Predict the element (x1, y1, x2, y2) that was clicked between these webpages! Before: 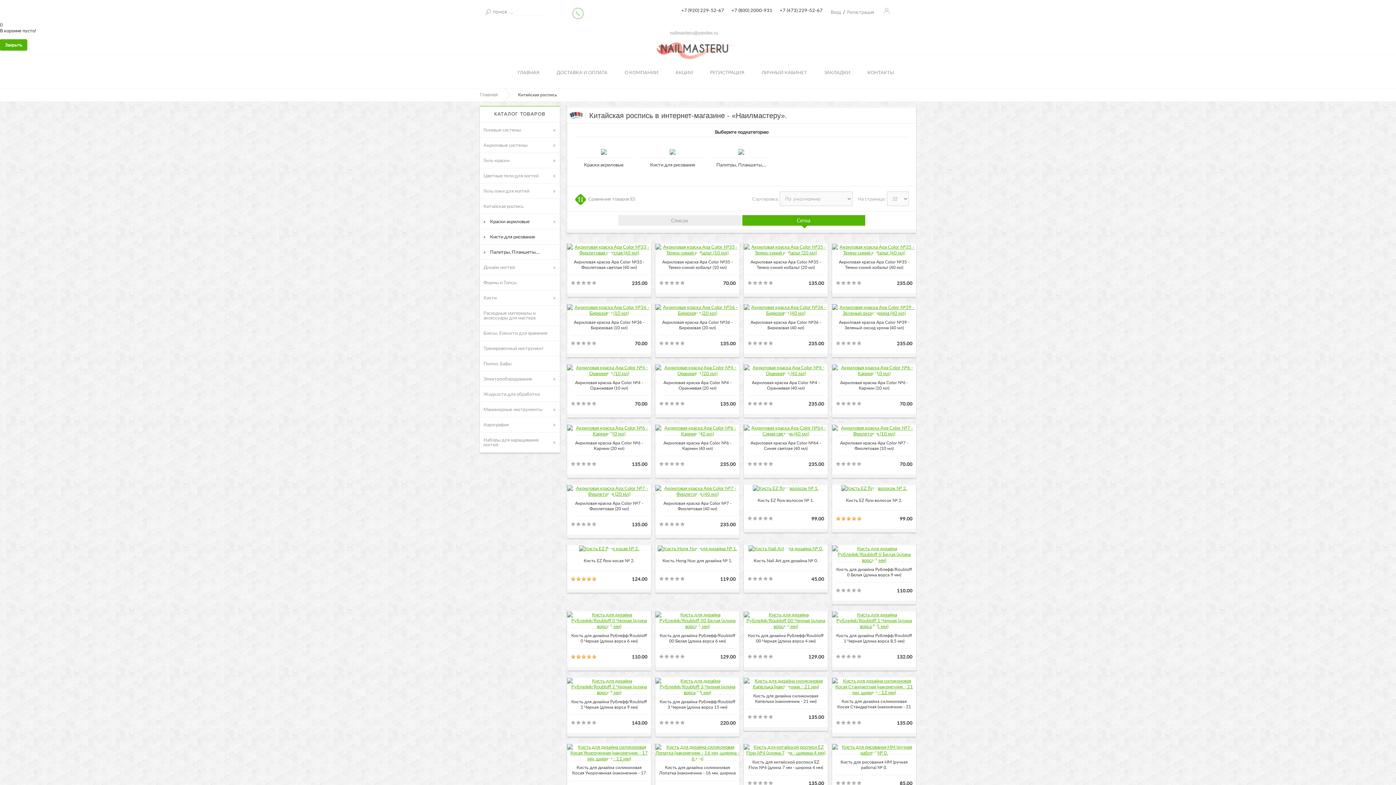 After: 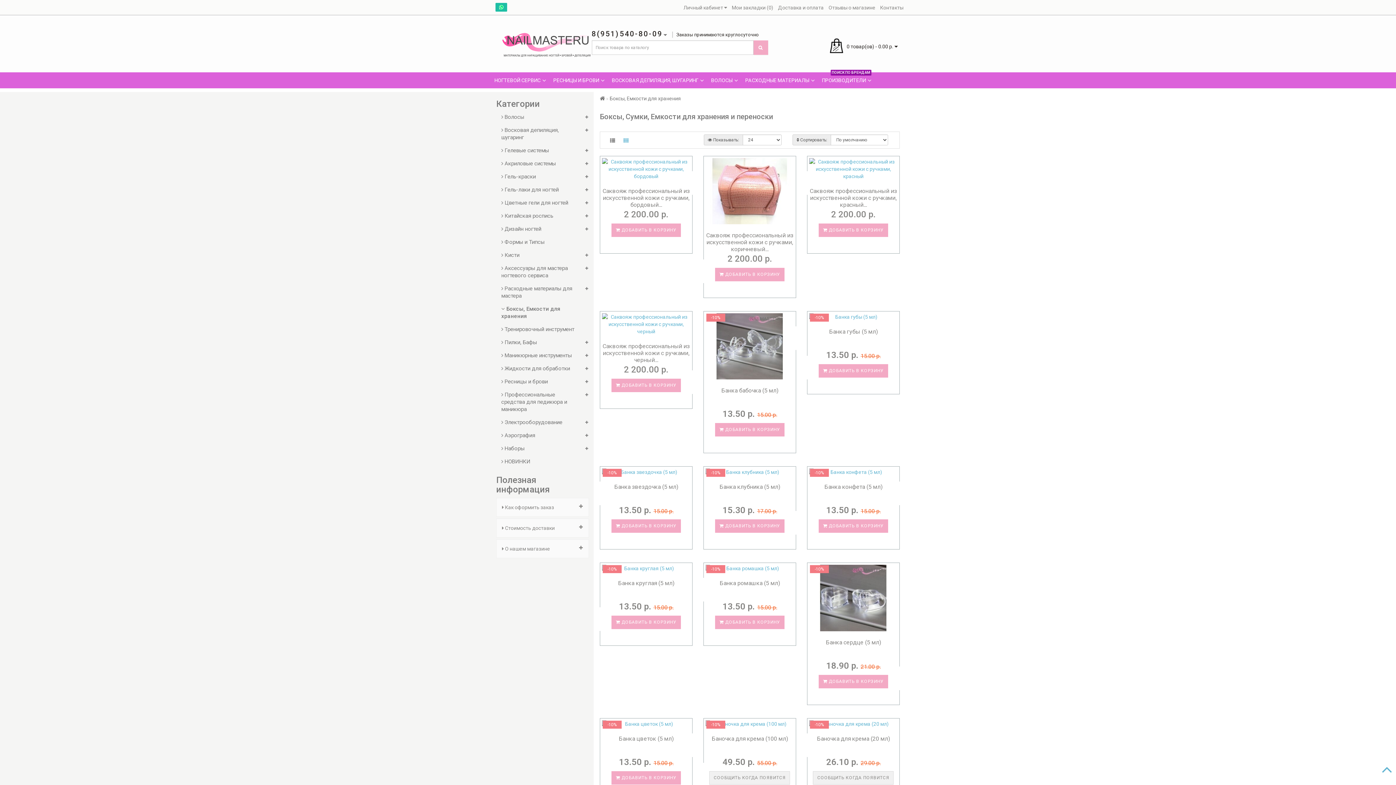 Action: bbox: (480, 325, 560, 341) label: Боксы, Емкости для хранения